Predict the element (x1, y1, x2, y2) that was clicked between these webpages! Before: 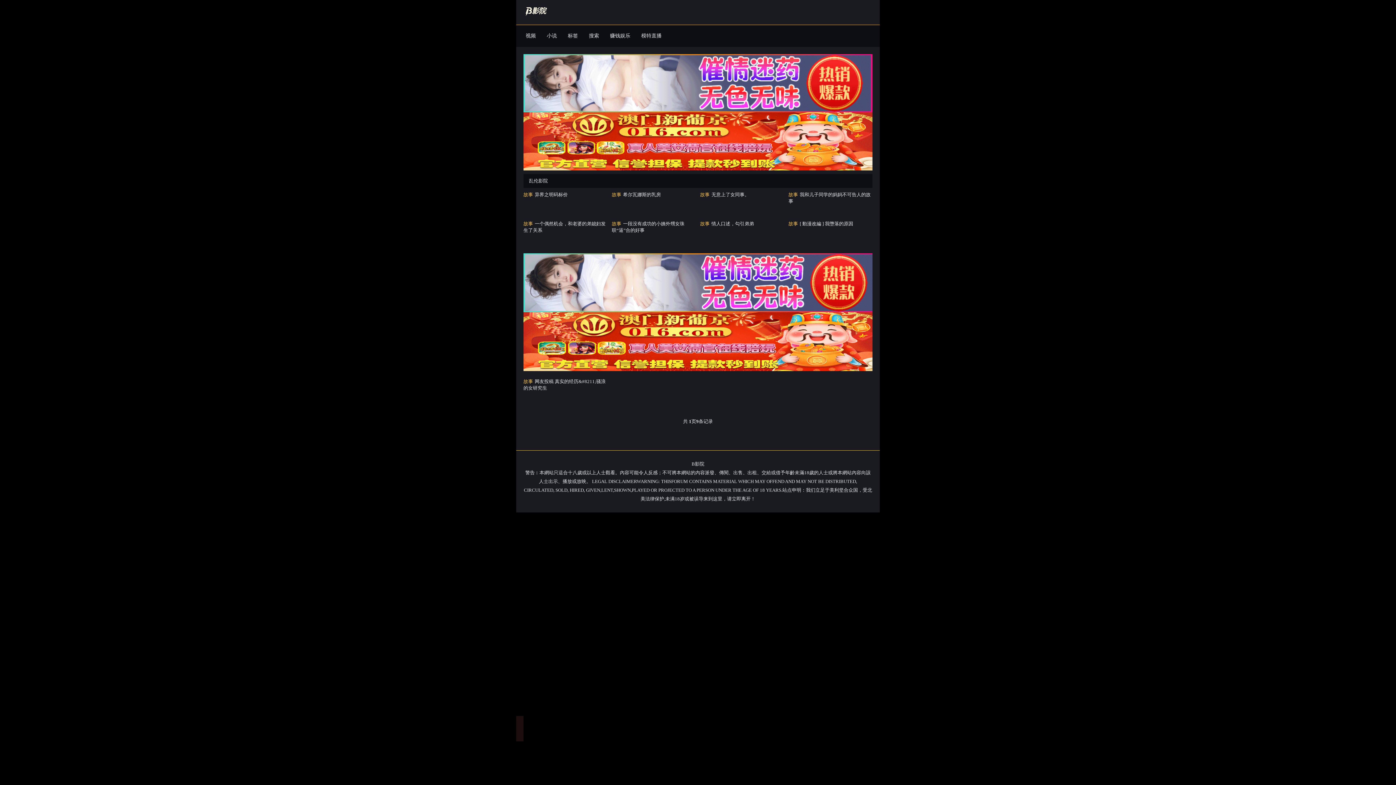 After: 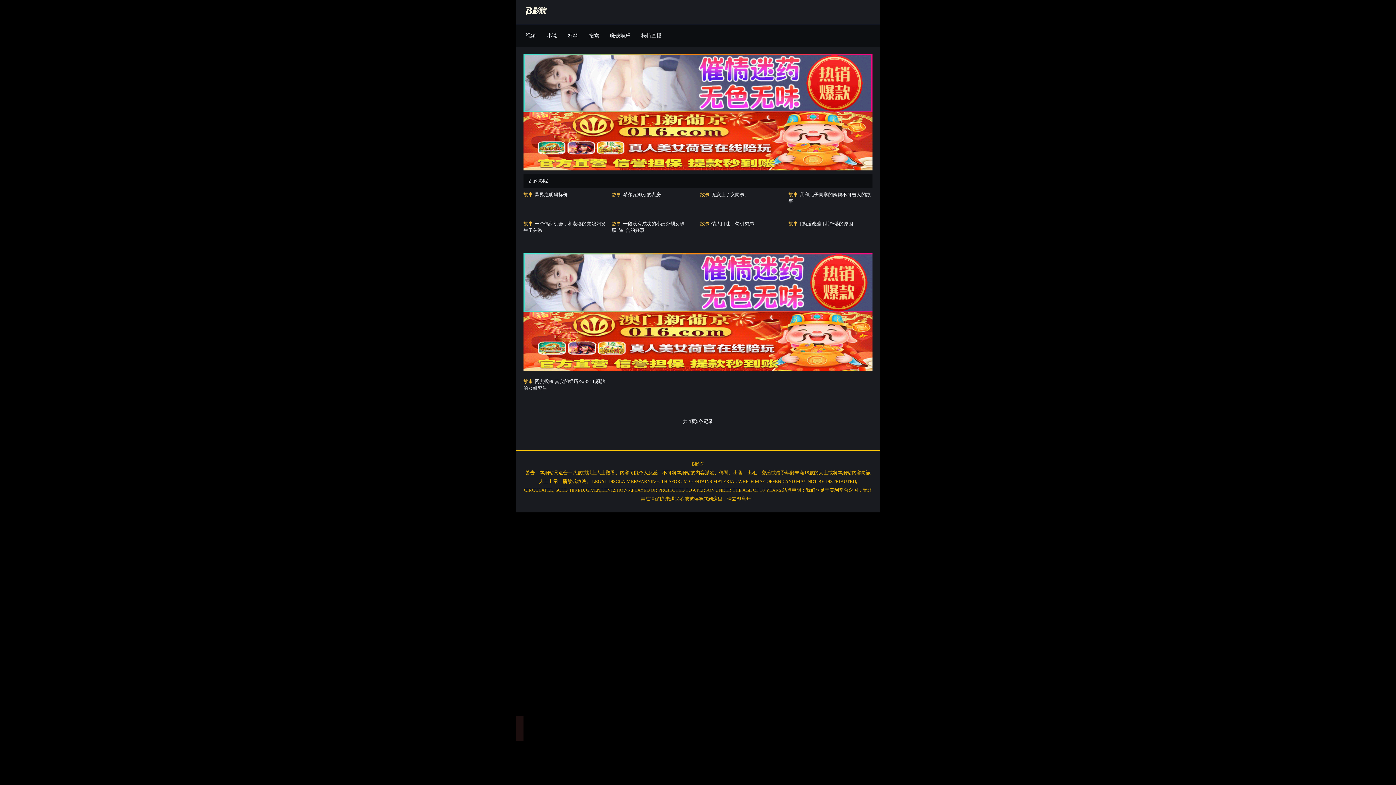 Action: bbox: (524, 461, 872, 501) label: B影院
警告︰本網站只這合十八歲或以上人士觀看。內容可能令人反感；不可將本網站的內容派發、傳閱、出售、出租、交給或借予年齡未滿18歲的人士或將本網站內容向該人士出示、播放或放映。 LEGAL DISCLAIMERWARNING: THISFORUM CONTAINS MATERIAL WHICH MAY OFFEND AND MAY NOT BE DISTRIBUTED, CIRCULATED, SOLD, HIRED, GIVEN,LENT,SHOWN,PLAYED OR PROJECTED TO A PERSON UNDER THE AGE OF 18 YEARS.站点申明：我们立足于美利坚合众国，受北美法律保护,未满18岁或被误导来到这里，请立即离开！